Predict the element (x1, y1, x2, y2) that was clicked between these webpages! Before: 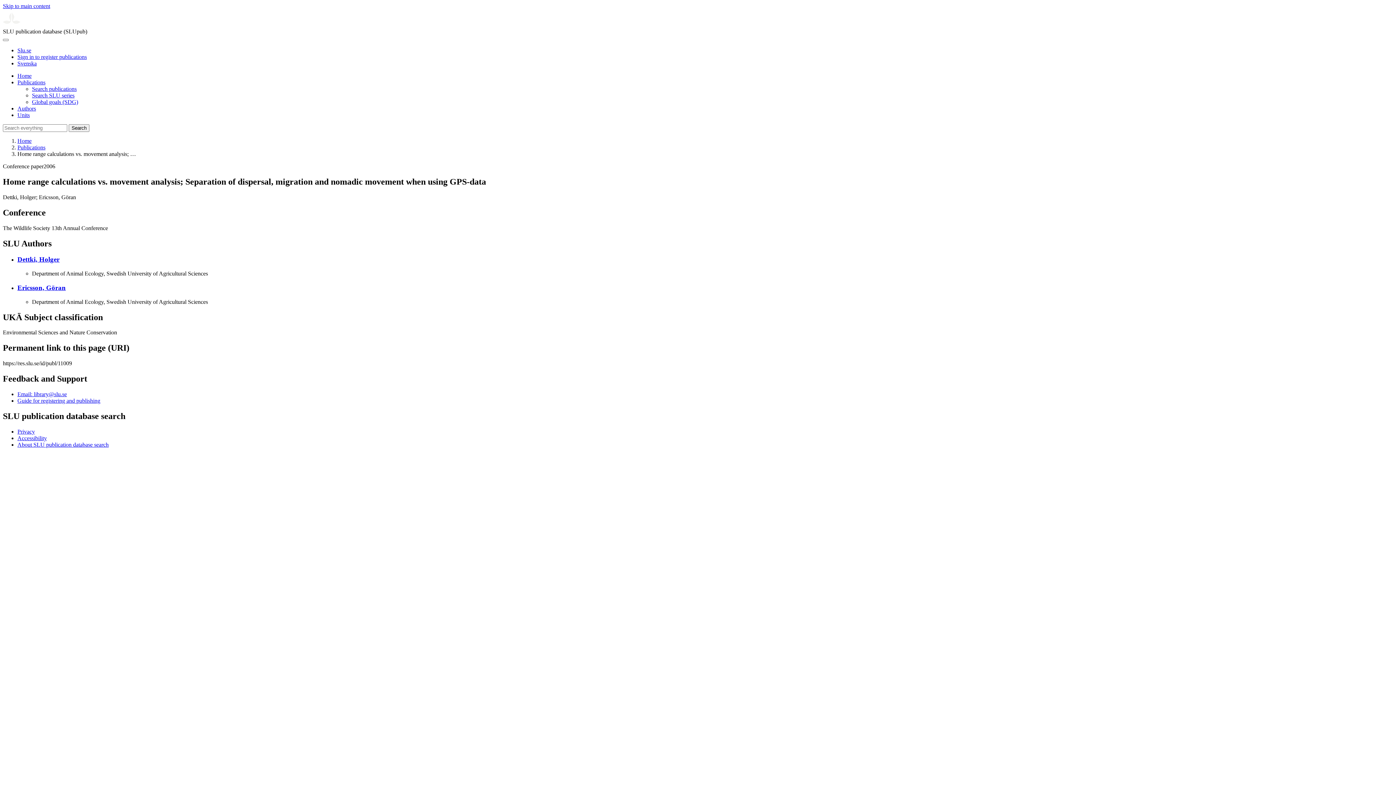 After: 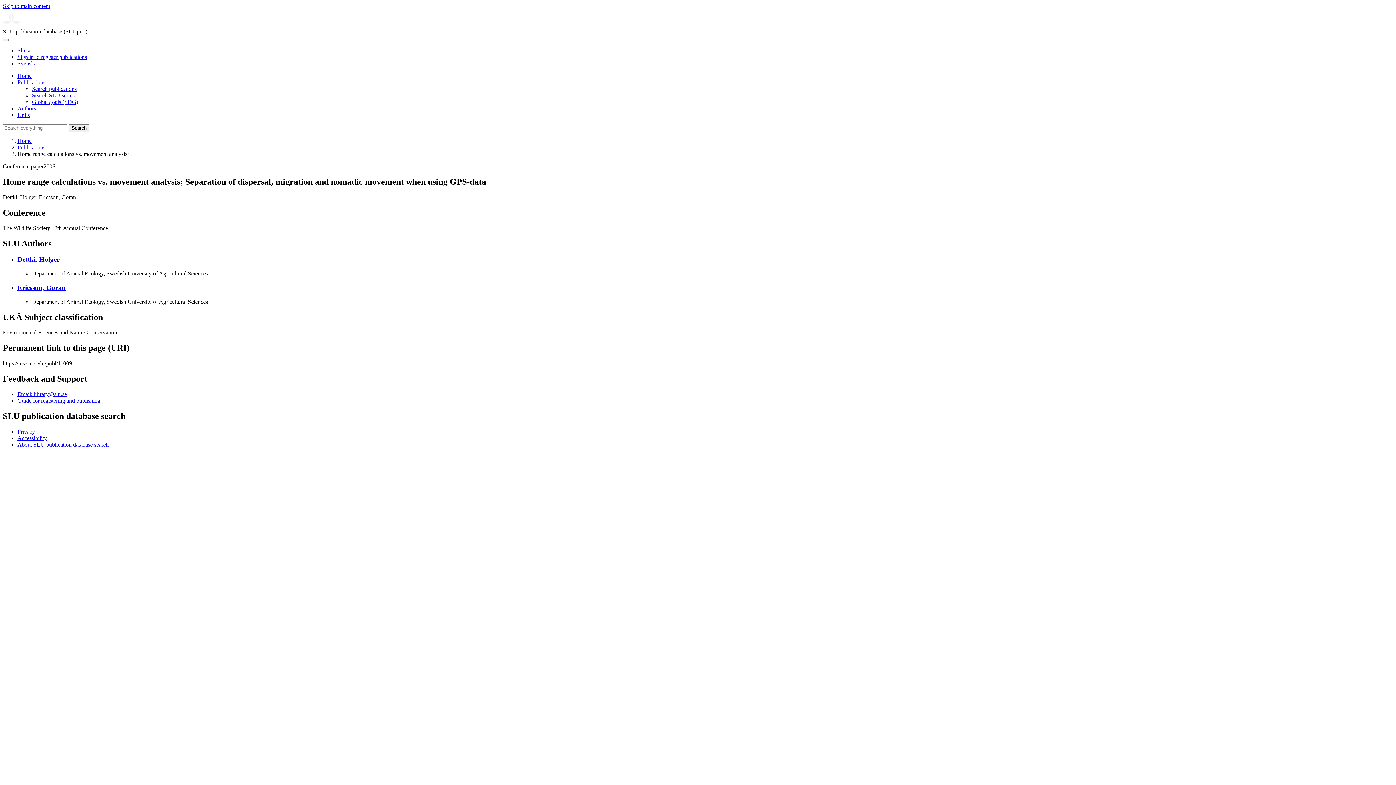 Action: bbox: (2, 2, 50, 9) label: Skip to main content